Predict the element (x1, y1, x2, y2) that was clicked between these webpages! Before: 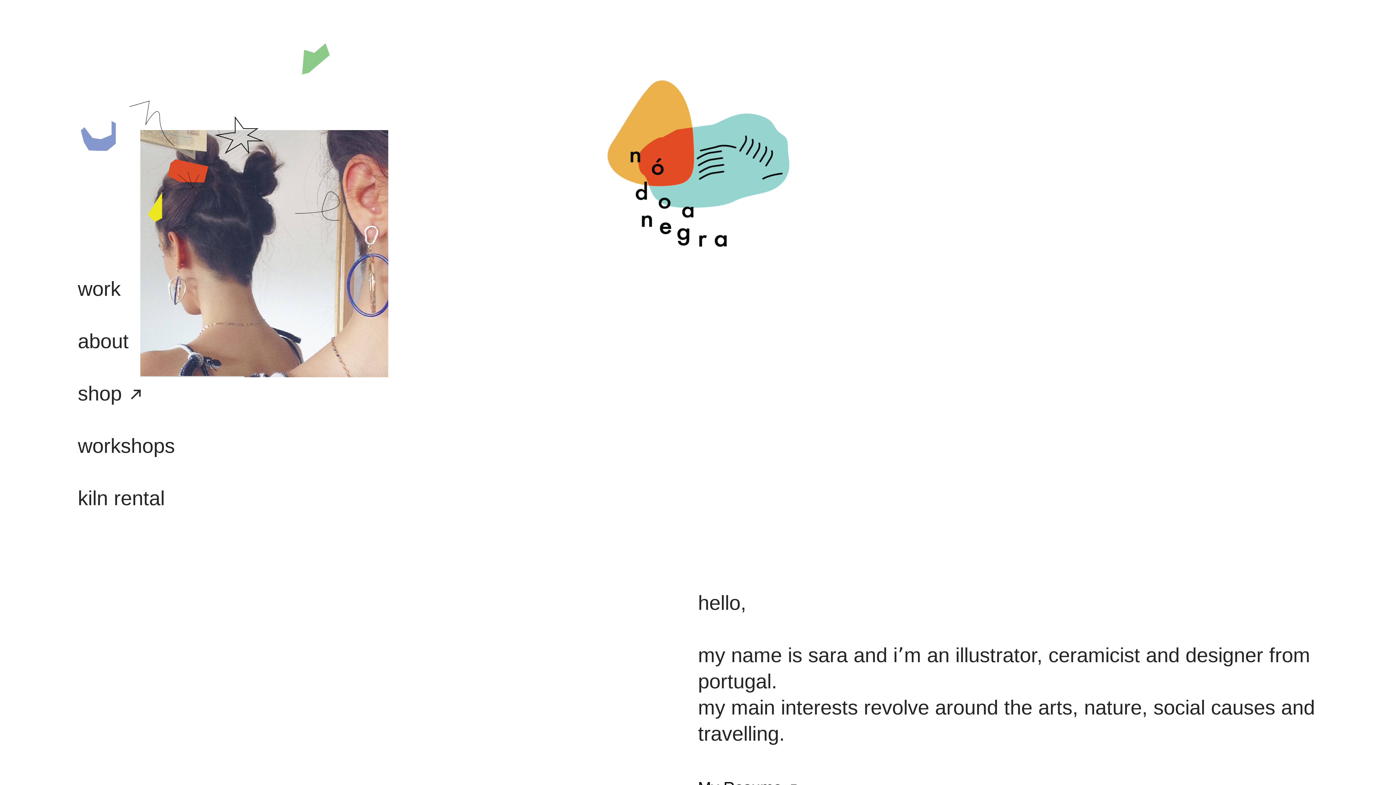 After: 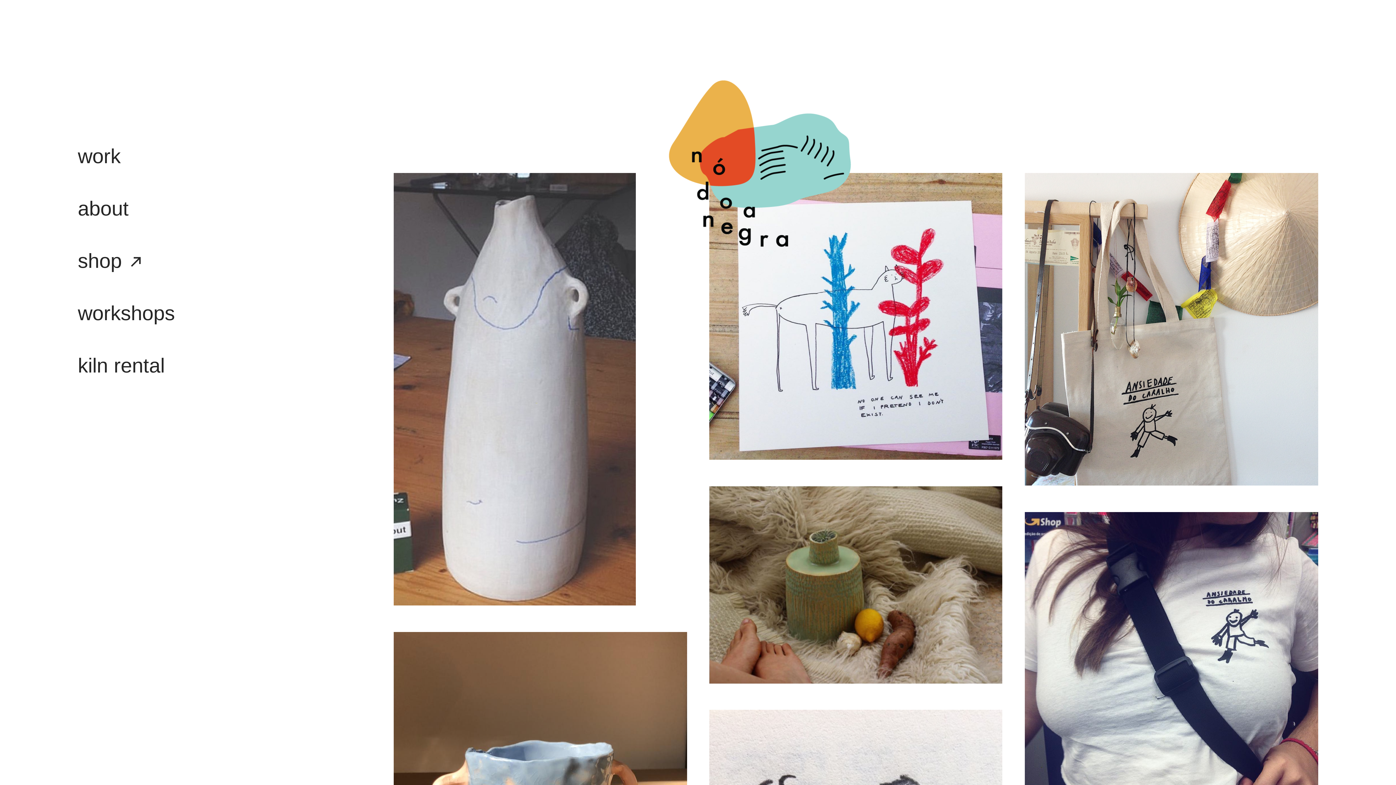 Action: bbox: (77, 277, 120, 300) label: work